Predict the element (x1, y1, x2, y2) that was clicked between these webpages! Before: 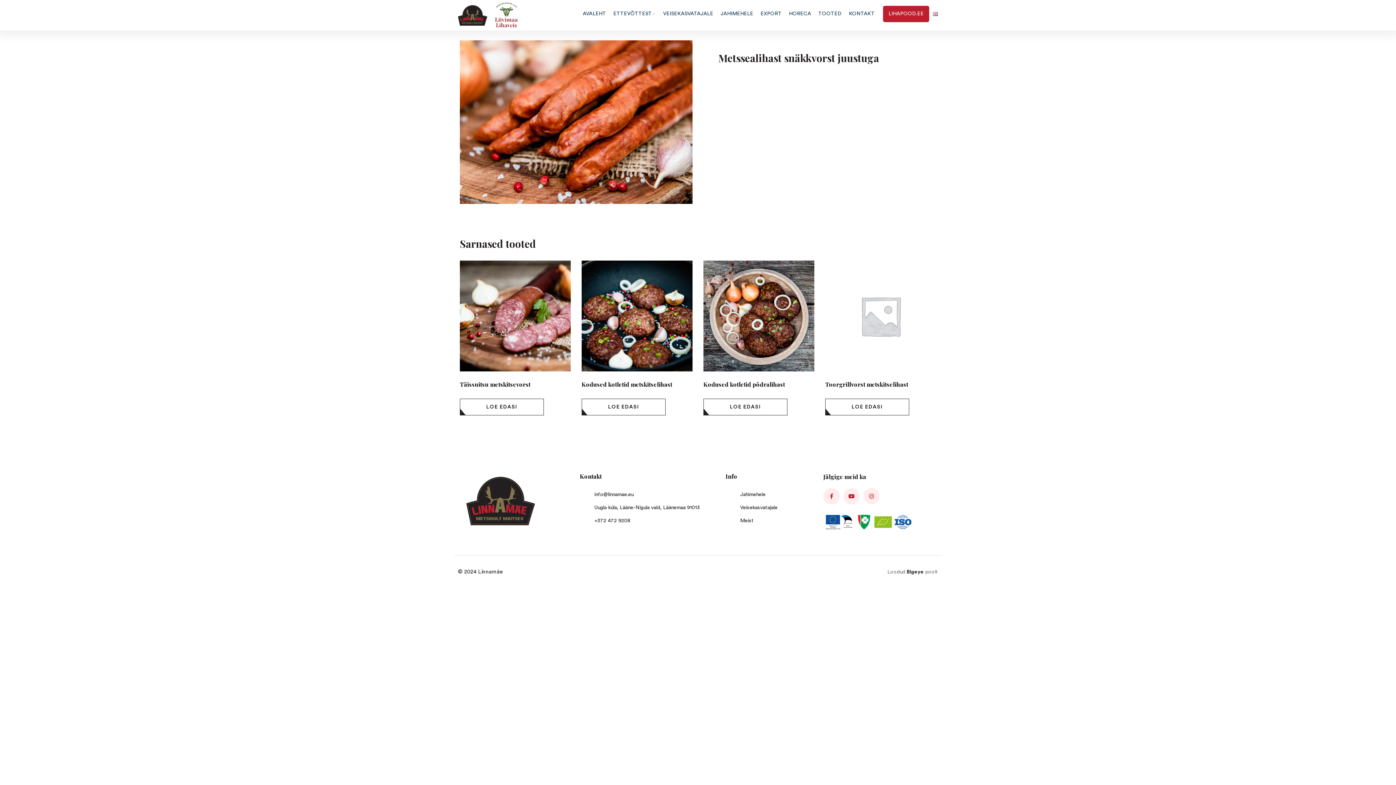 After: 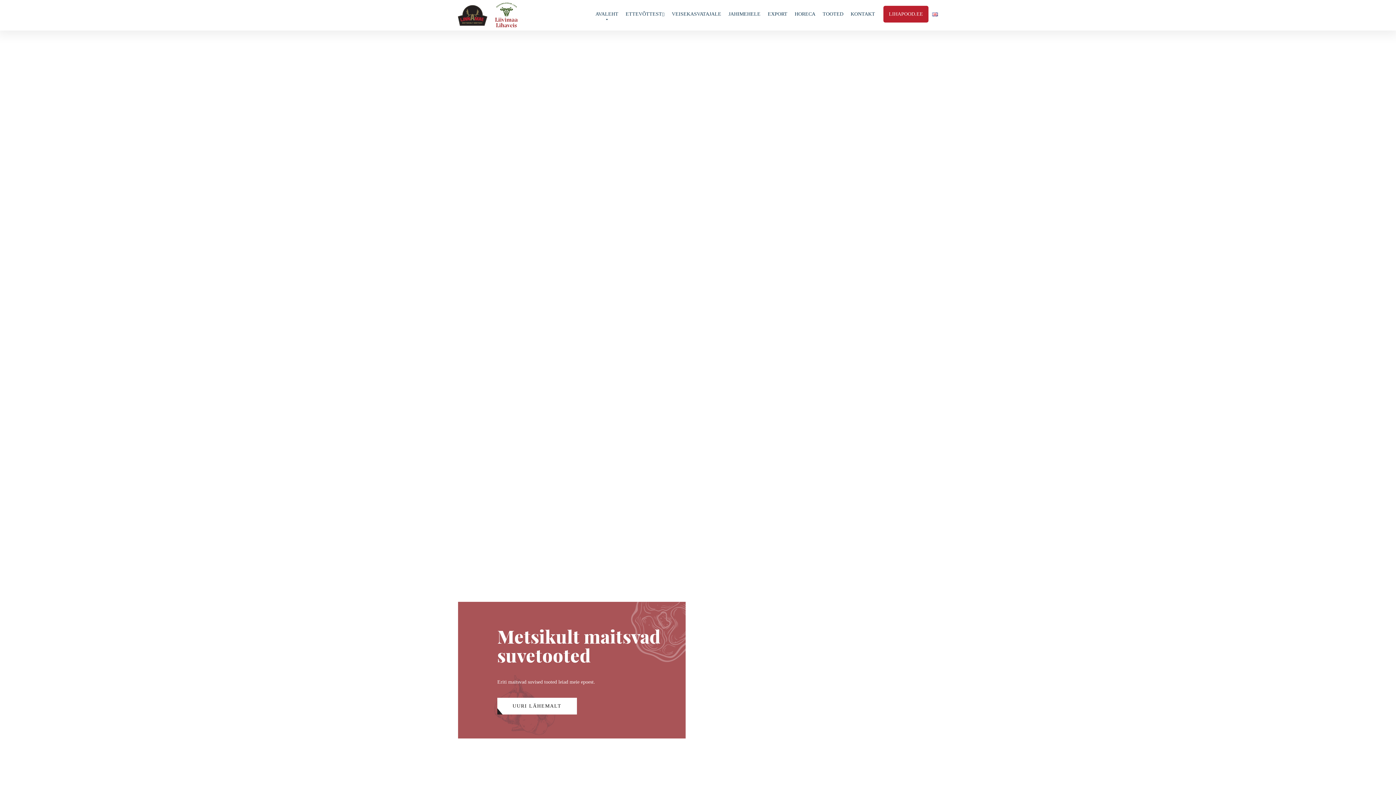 Action: label: AVALEHT bbox: (579, 5, 609, 22)